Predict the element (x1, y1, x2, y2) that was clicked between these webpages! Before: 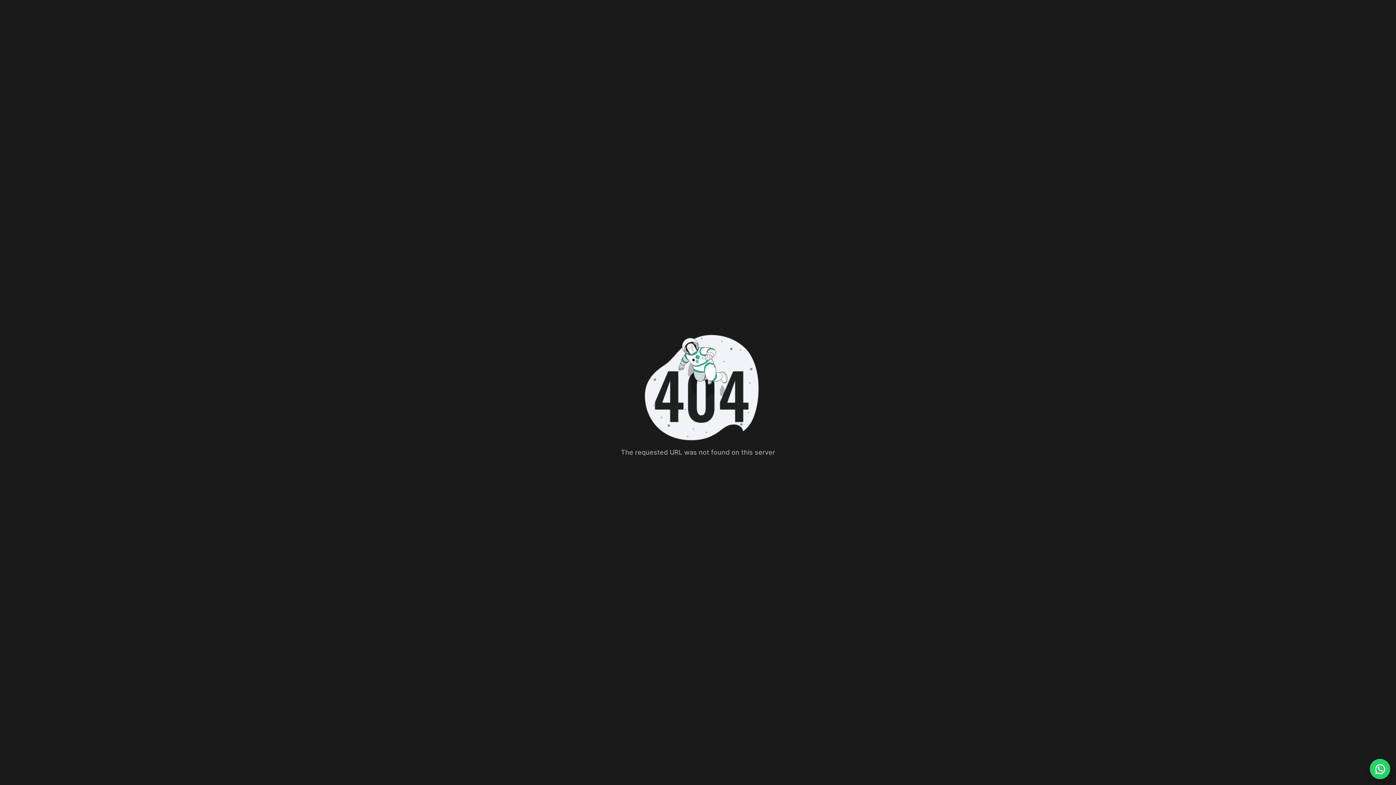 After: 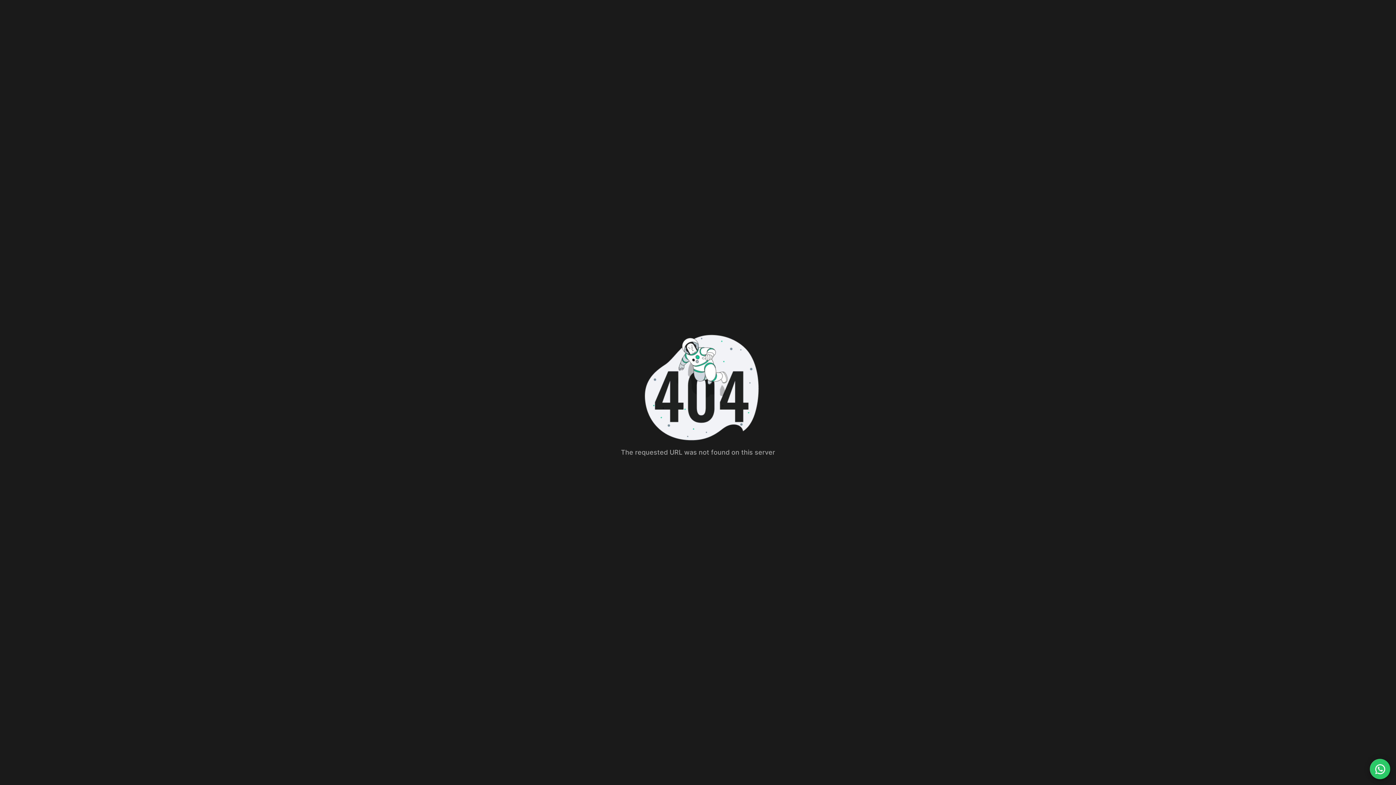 Action: label: whatsapp bbox: (1370, 759, 1390, 779)